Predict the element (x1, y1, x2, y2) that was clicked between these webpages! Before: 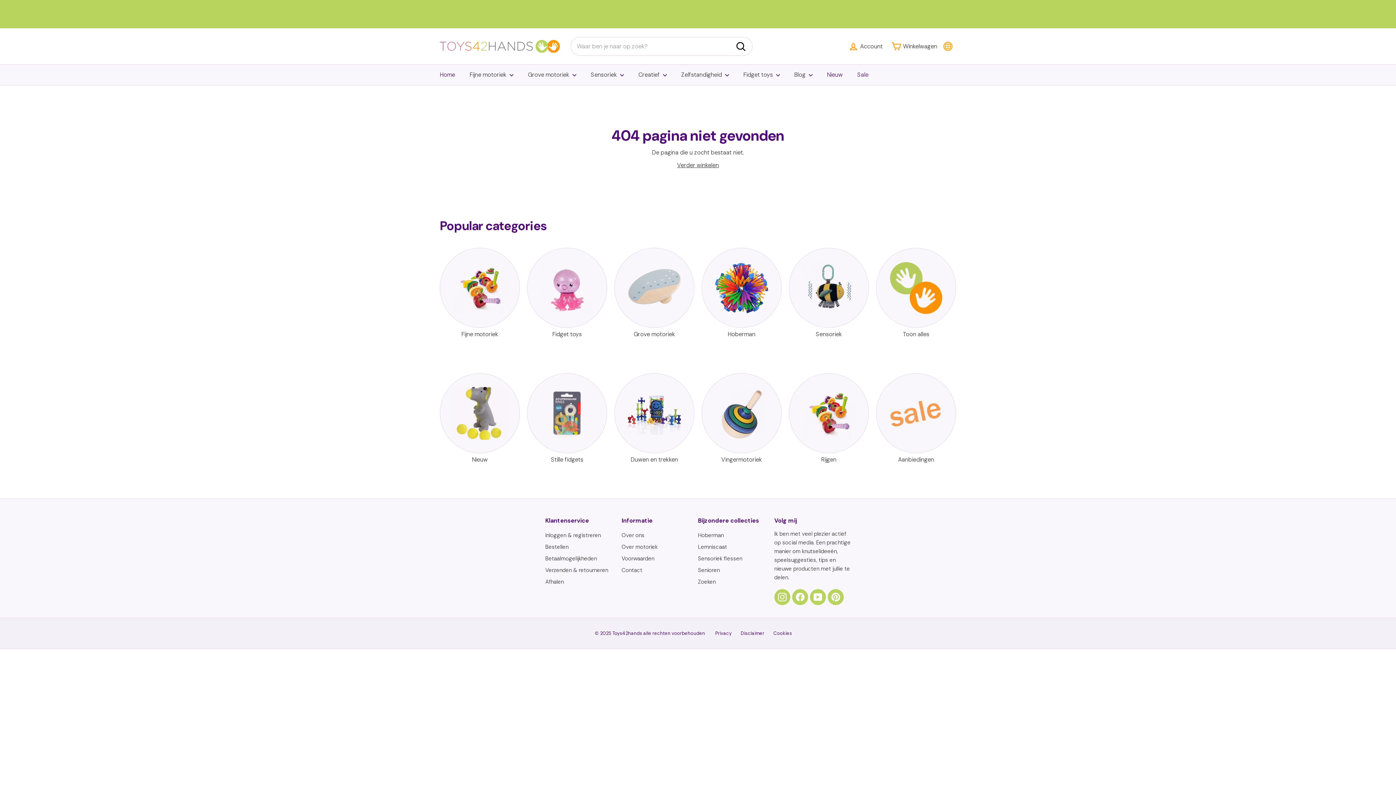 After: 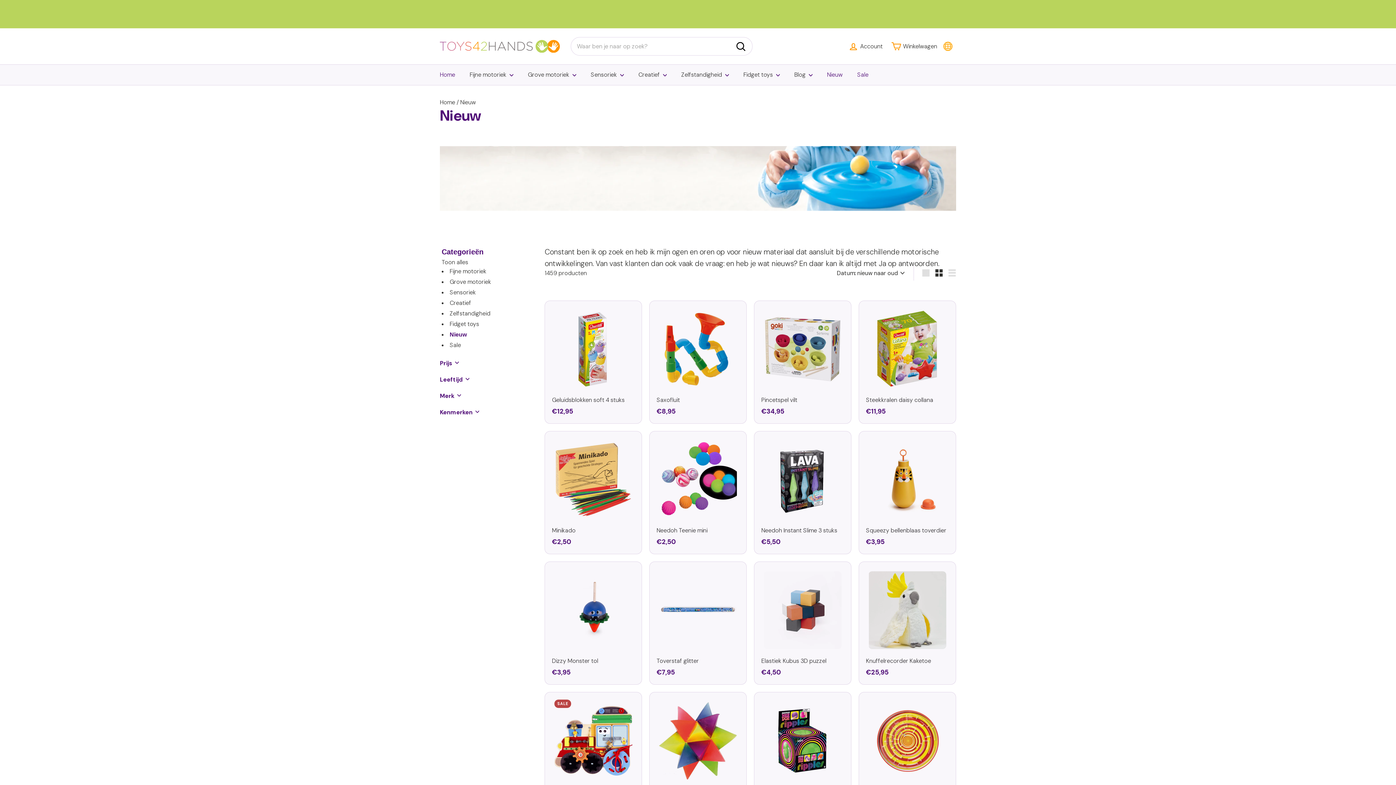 Action: bbox: (820, 64, 850, 85) label: Nieuw